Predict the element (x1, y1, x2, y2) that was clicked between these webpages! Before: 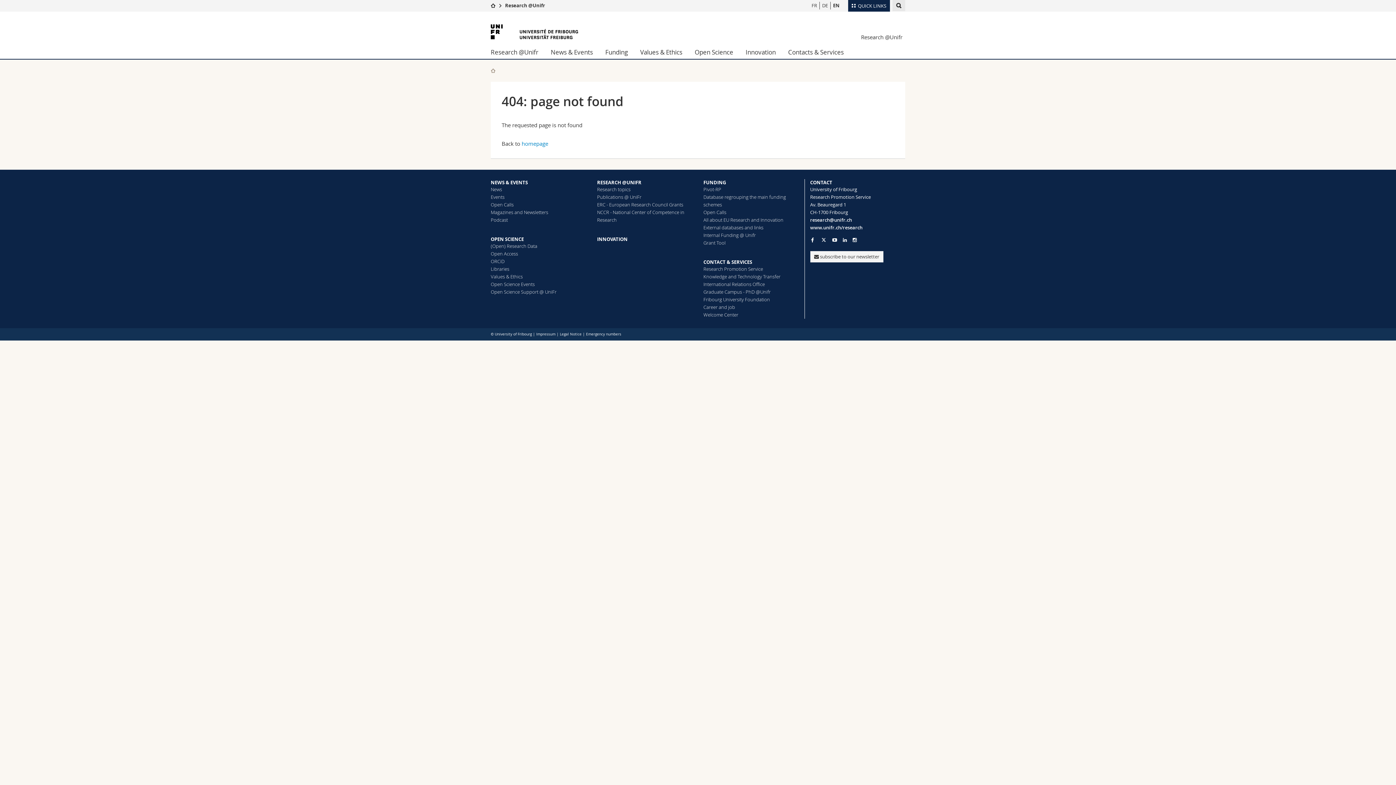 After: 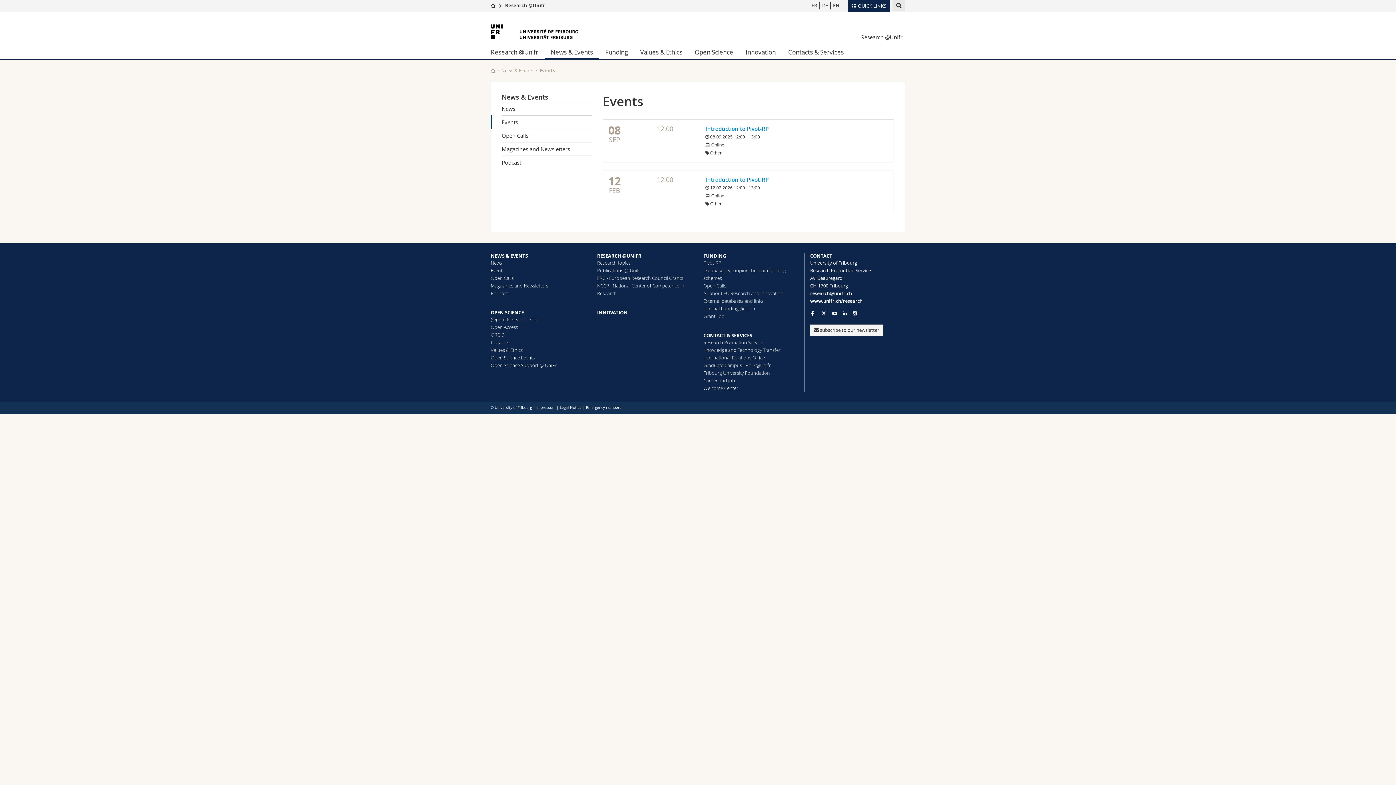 Action: label: Events bbox: (490, 193, 504, 200)